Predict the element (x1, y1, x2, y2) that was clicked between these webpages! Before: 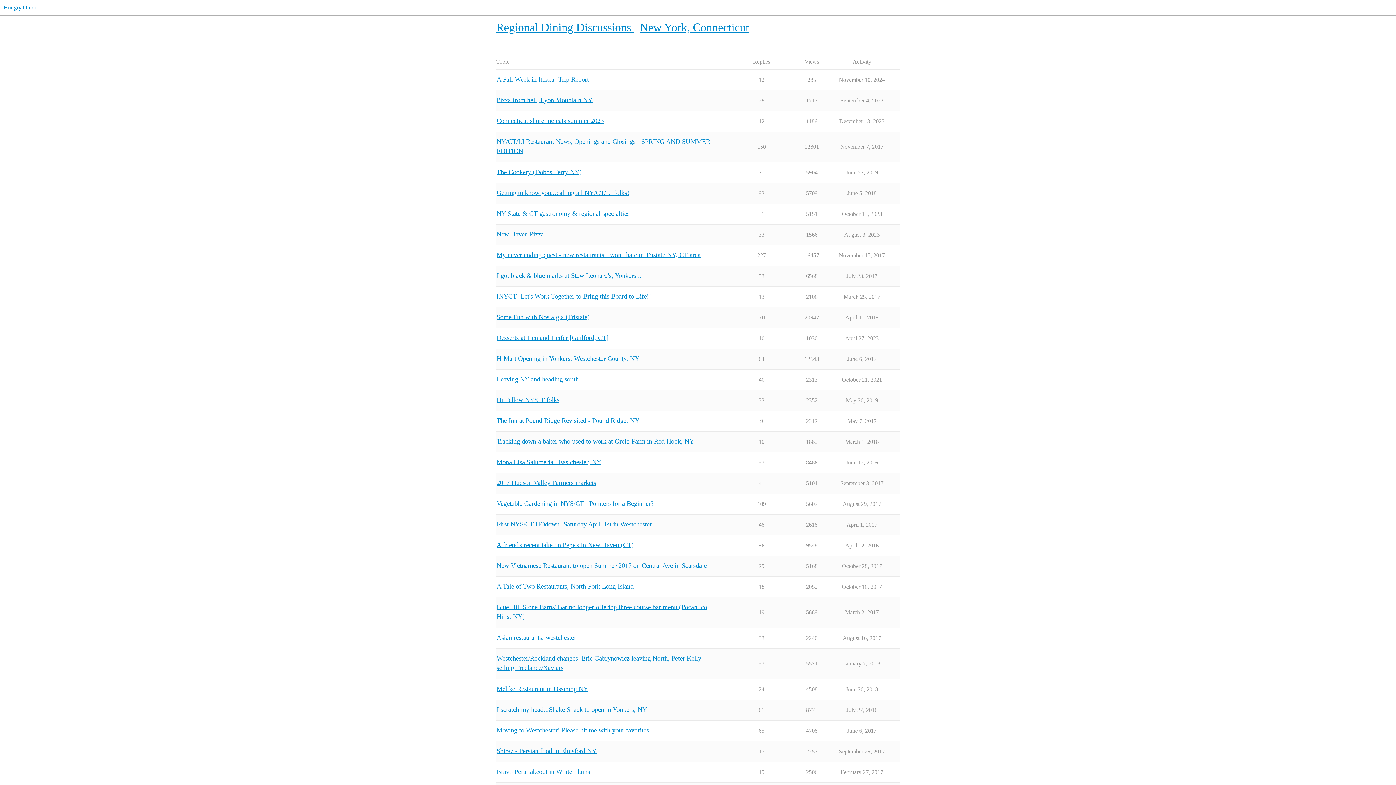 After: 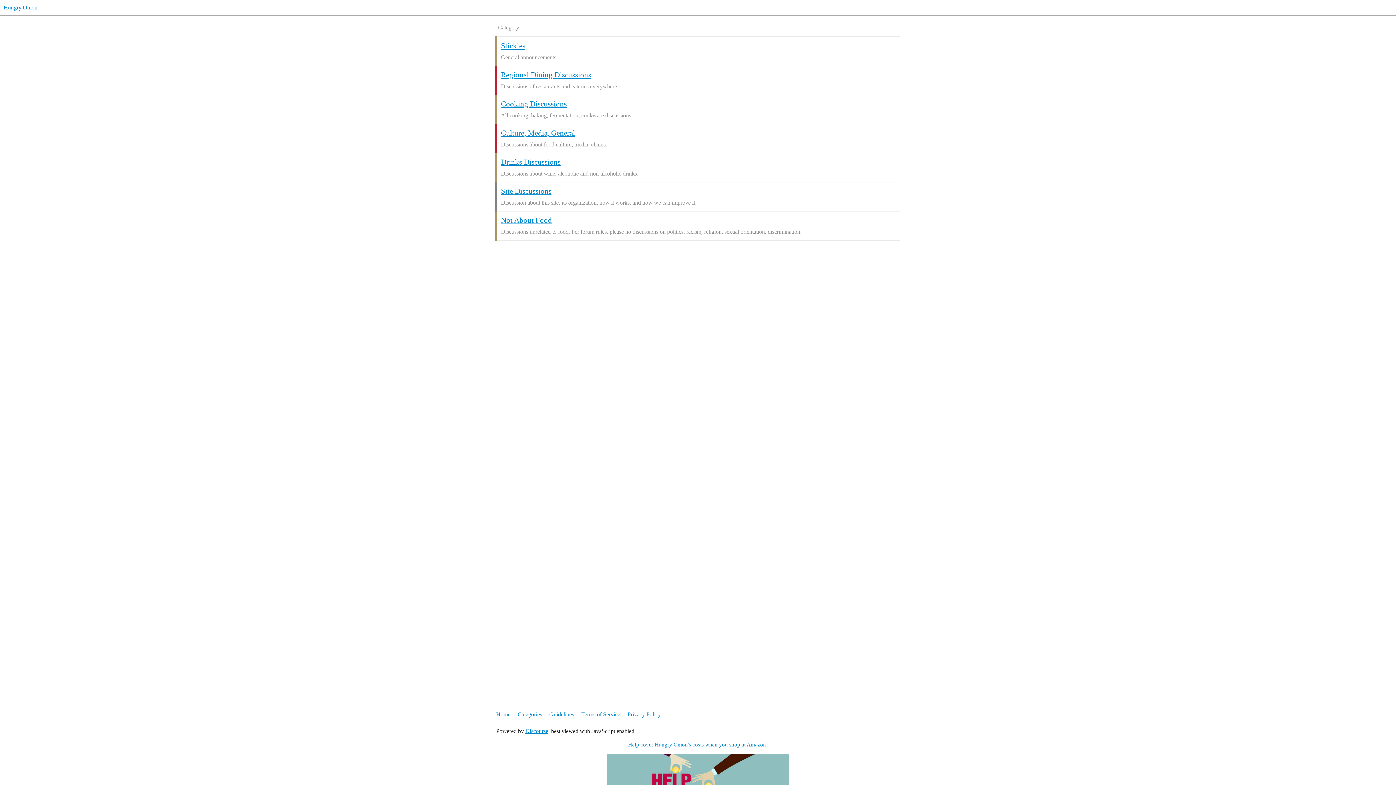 Action: bbox: (3, 4, 37, 10) label: Hungry Onion